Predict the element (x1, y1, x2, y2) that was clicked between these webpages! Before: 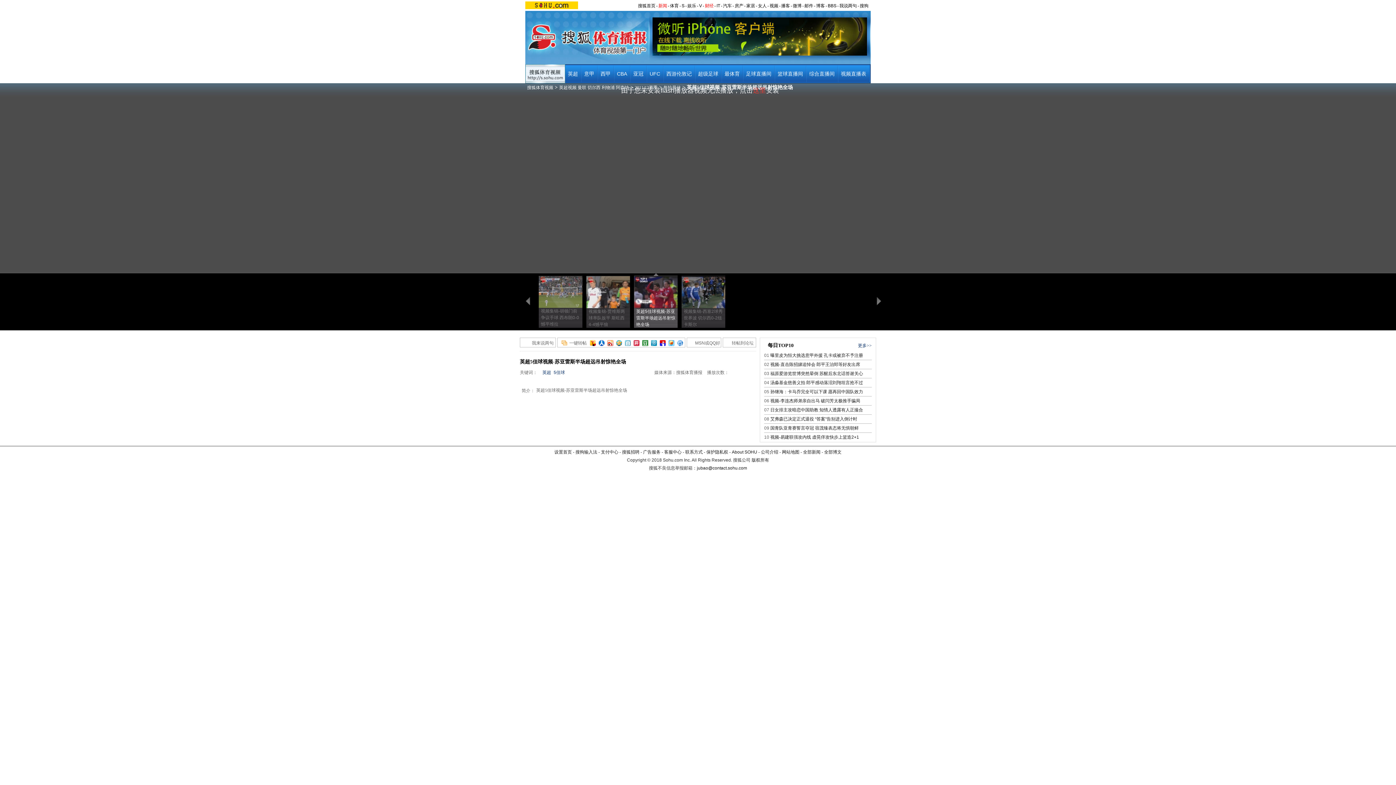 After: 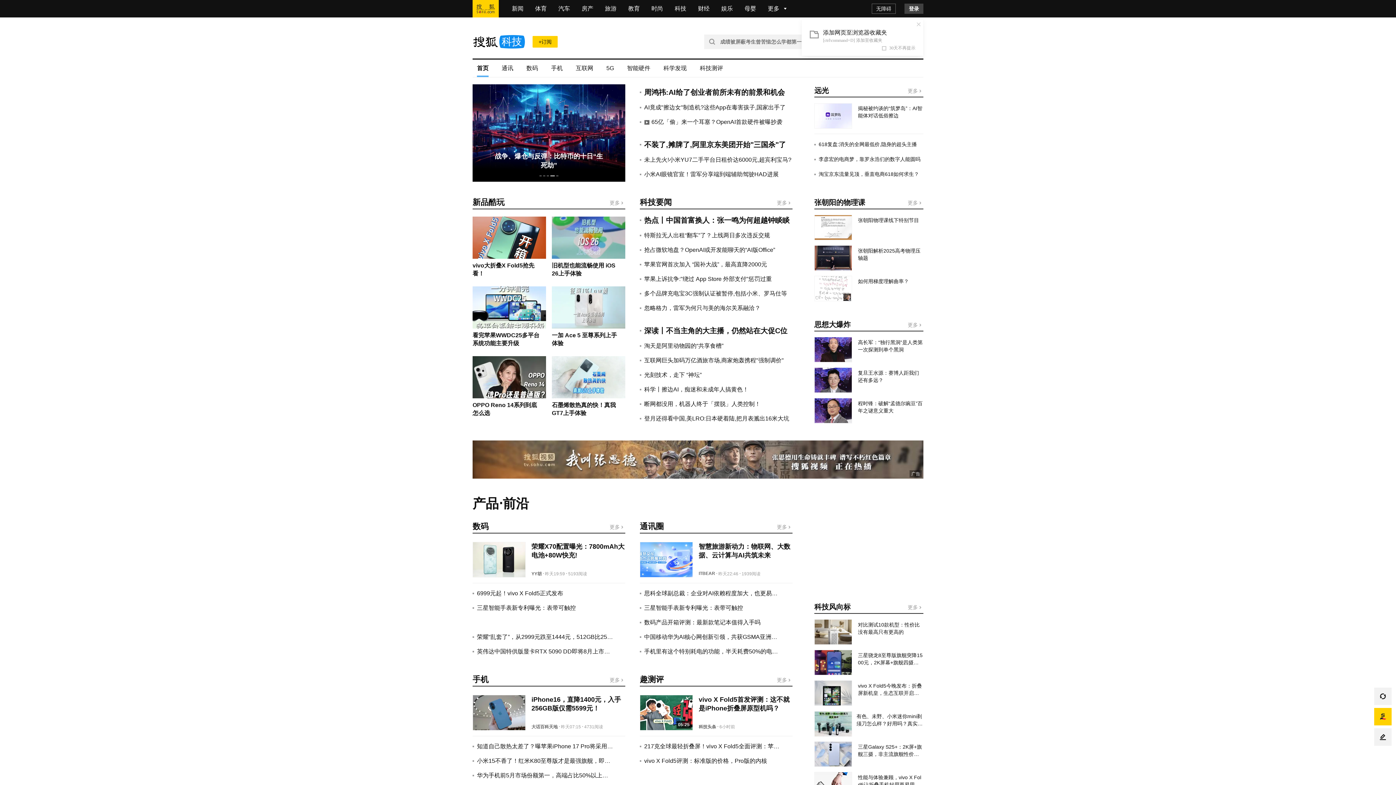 Action: label: IT bbox: (716, 3, 720, 8)